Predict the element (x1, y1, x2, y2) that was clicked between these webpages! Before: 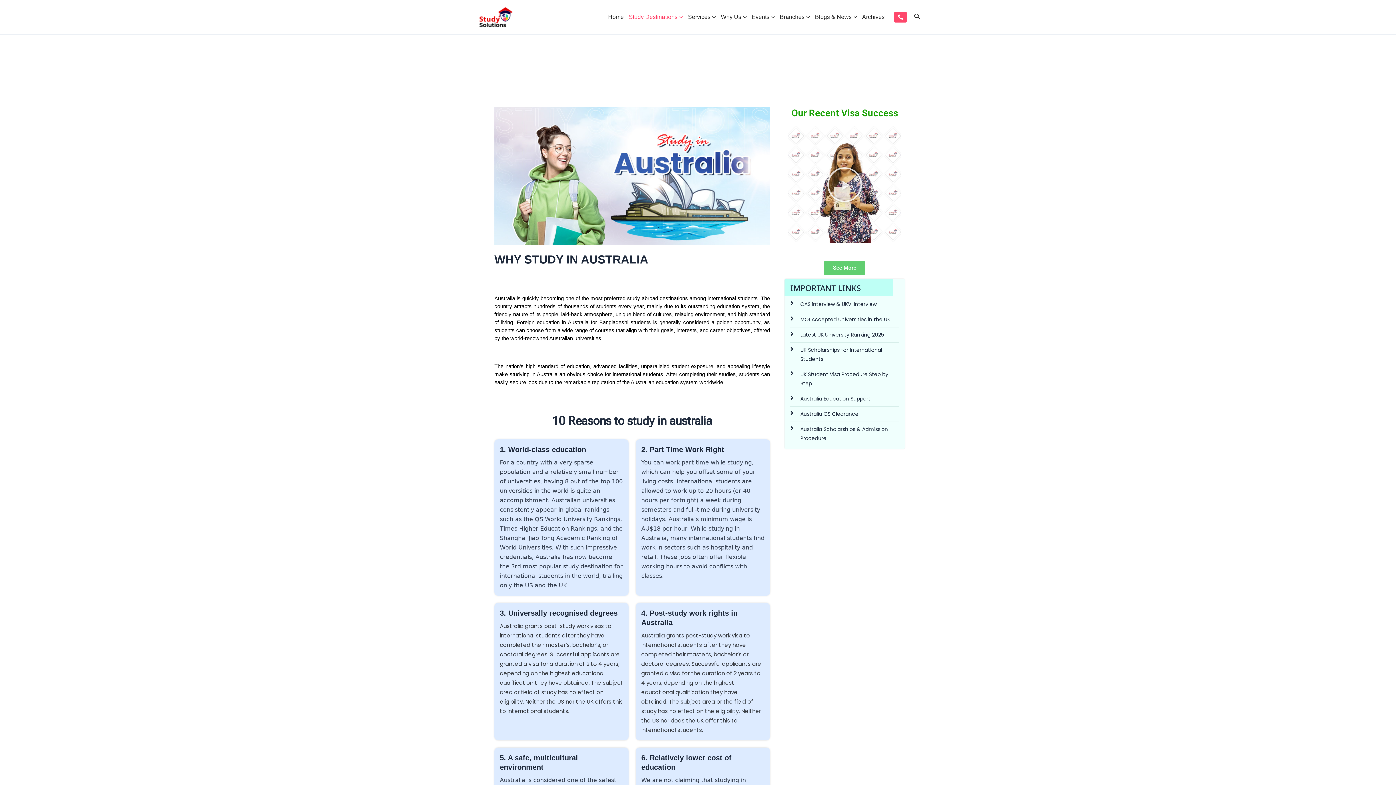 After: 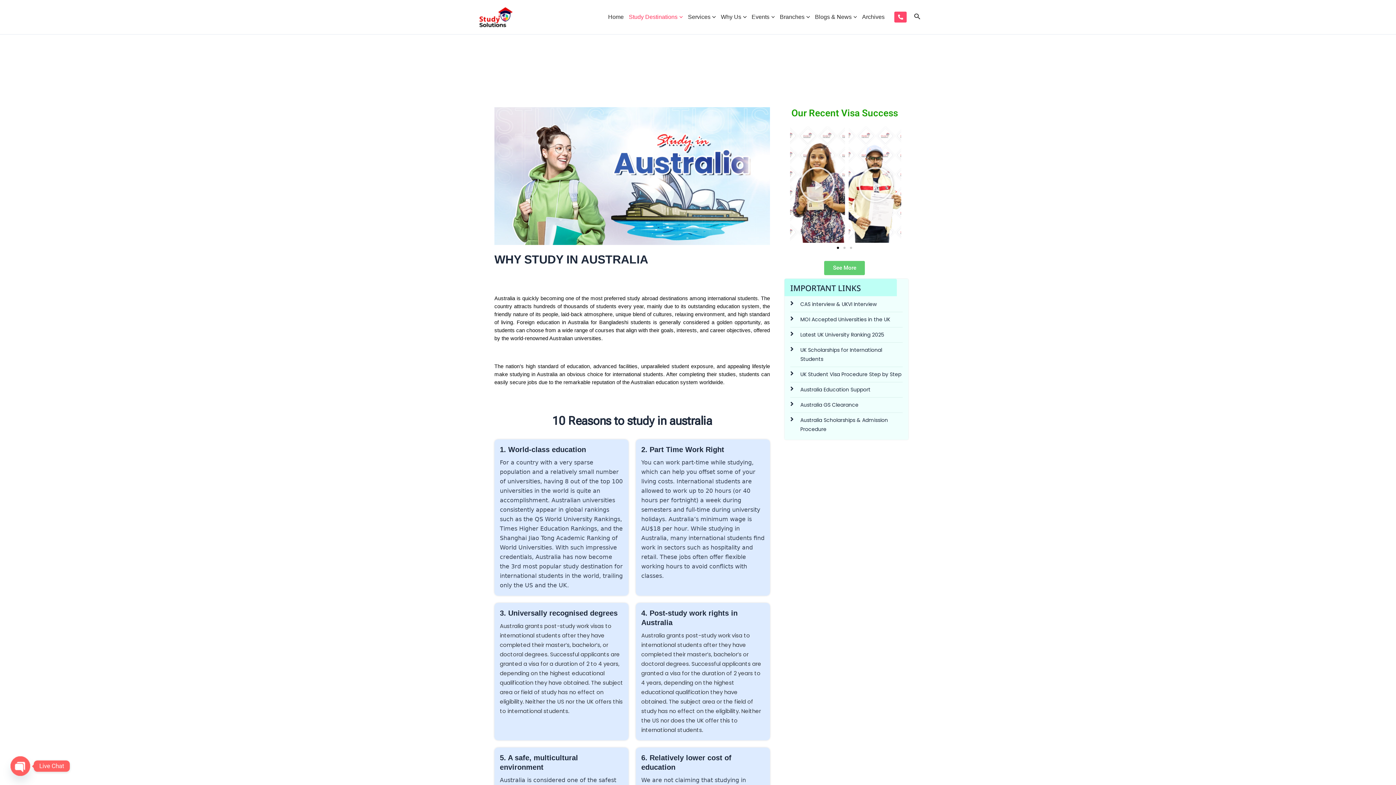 Action: bbox: (894, 11, 907, 22)